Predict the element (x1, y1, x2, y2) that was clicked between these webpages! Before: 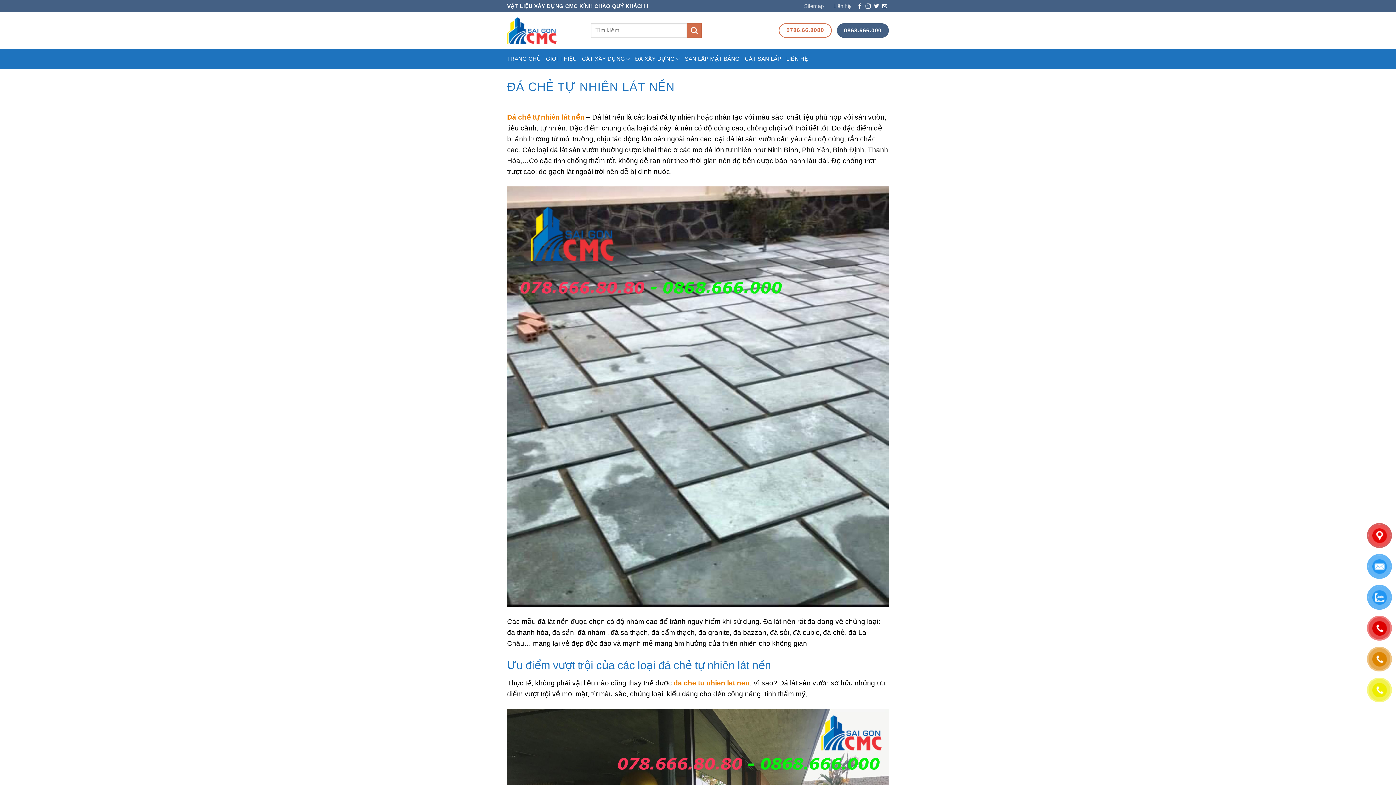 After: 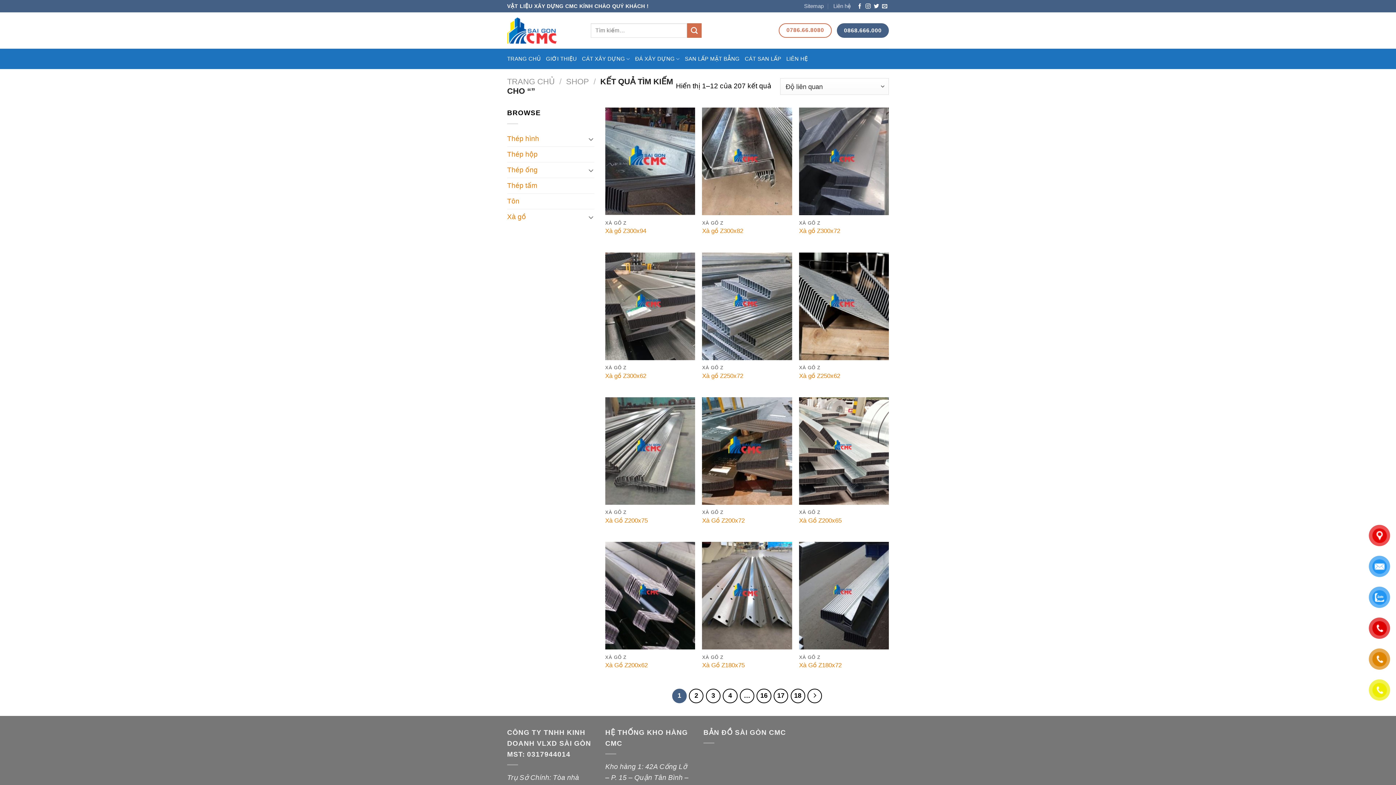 Action: label: Submit bbox: (687, 23, 701, 37)